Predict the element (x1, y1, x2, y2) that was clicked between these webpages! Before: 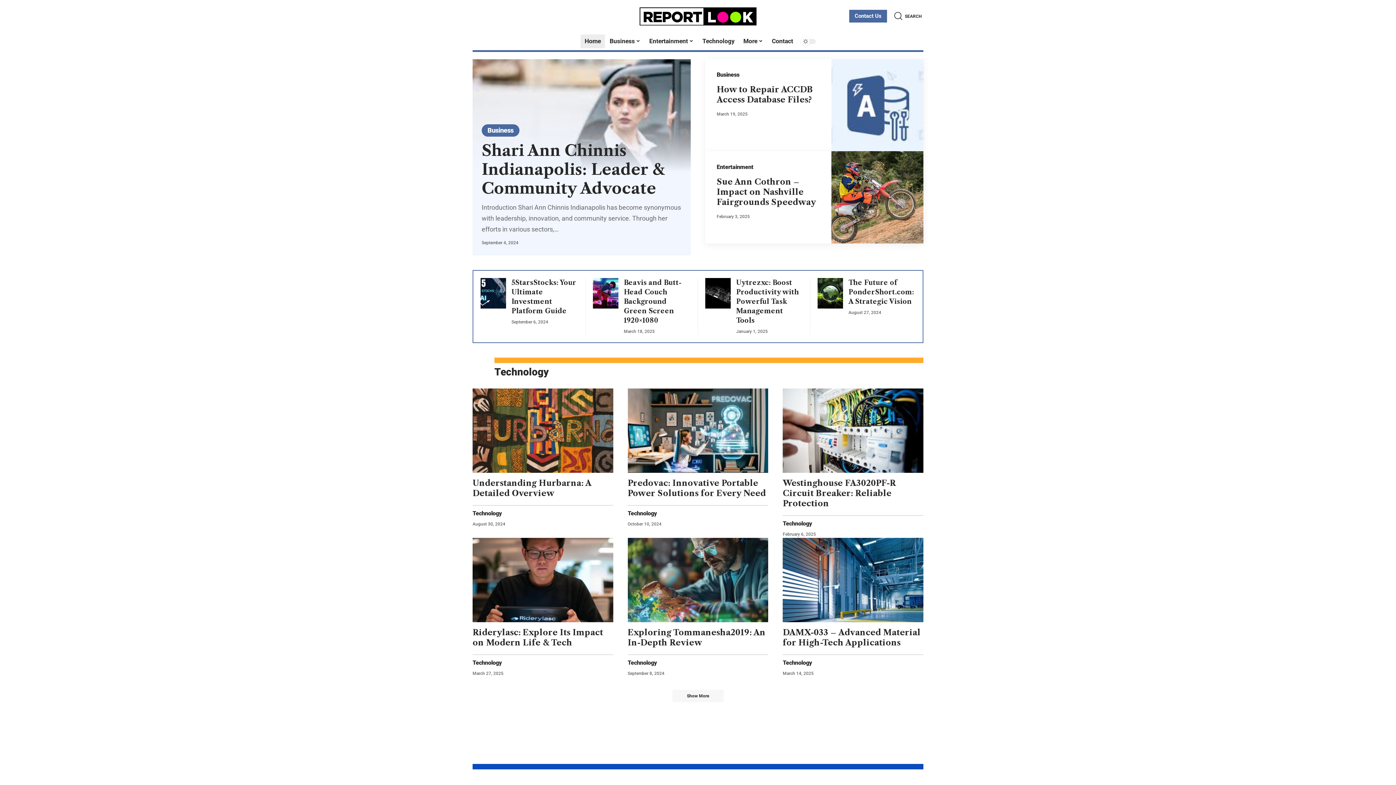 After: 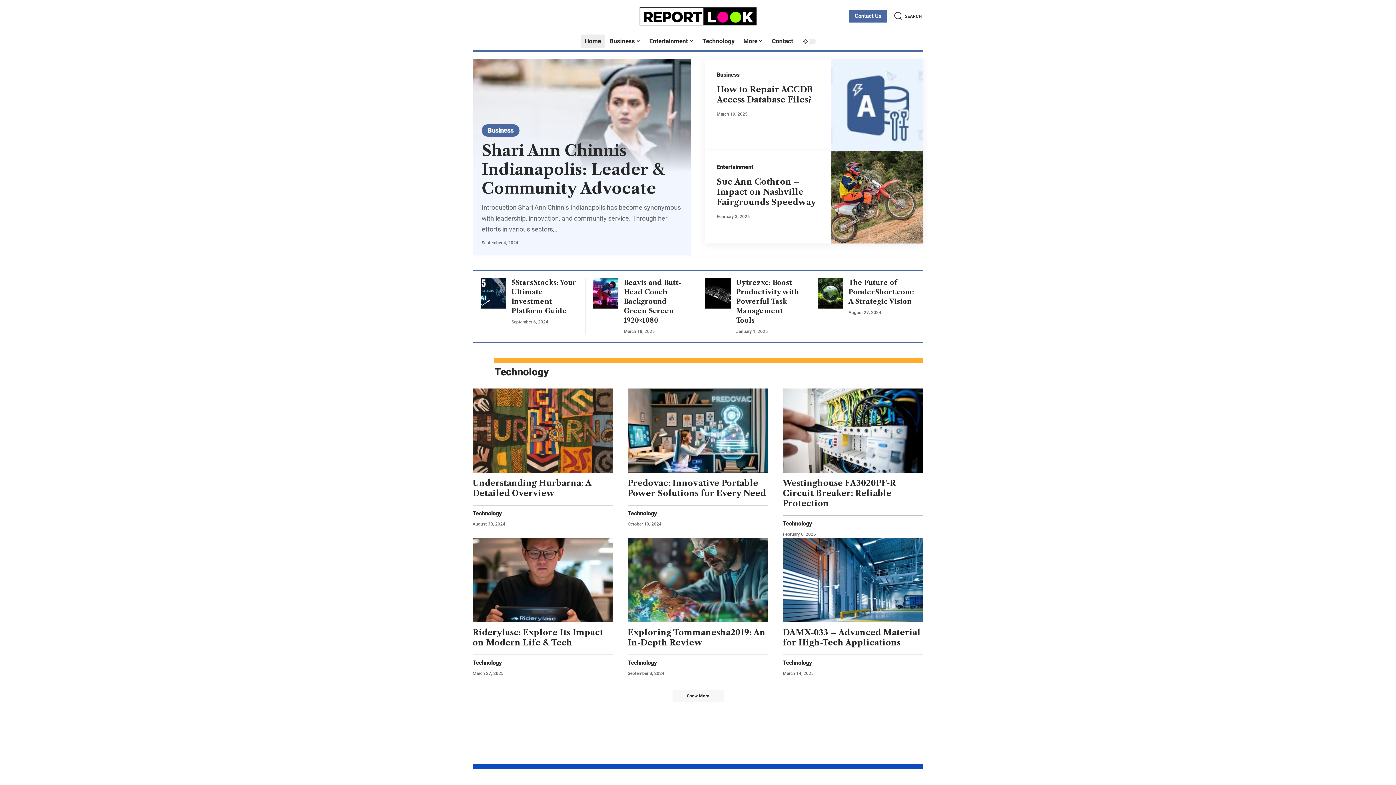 Action: label: Home bbox: (580, 32, 605, 50)